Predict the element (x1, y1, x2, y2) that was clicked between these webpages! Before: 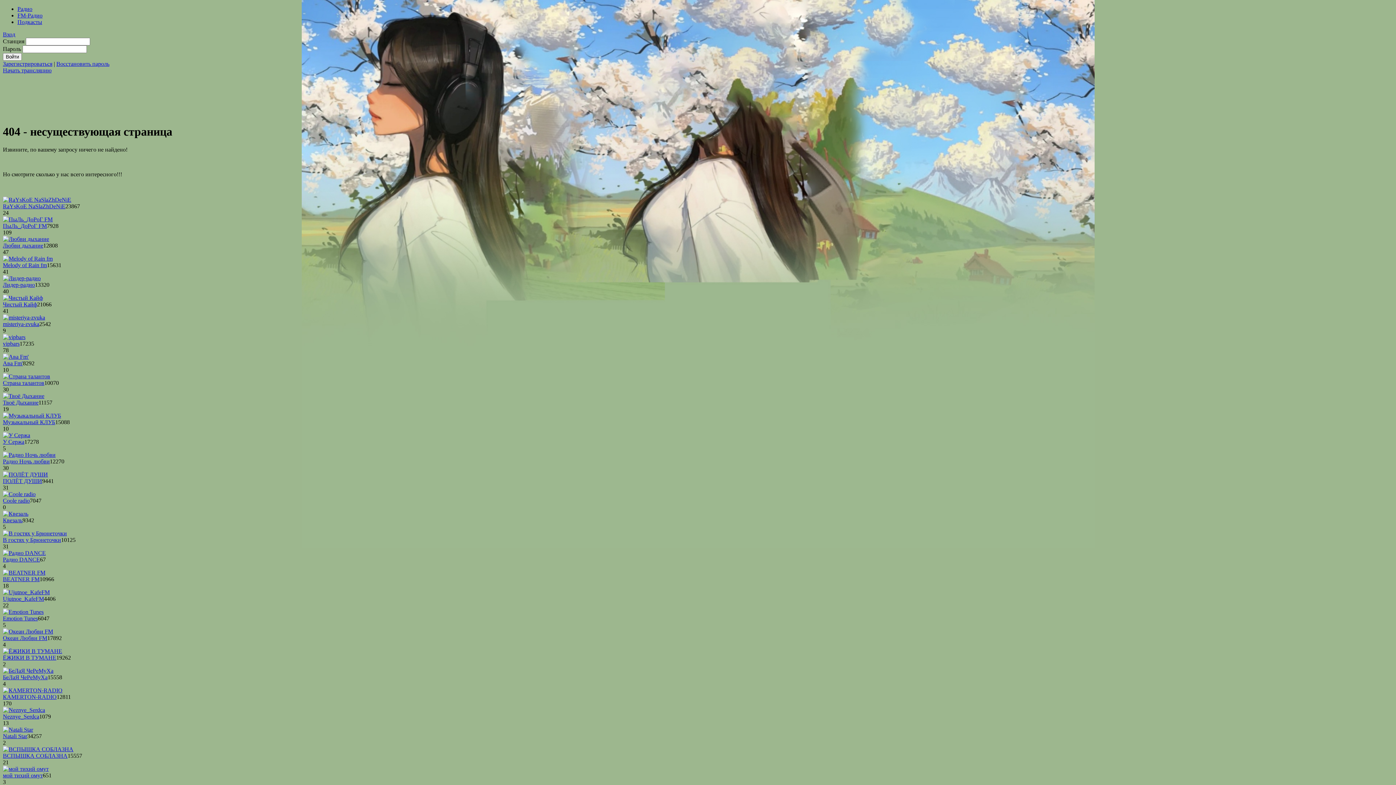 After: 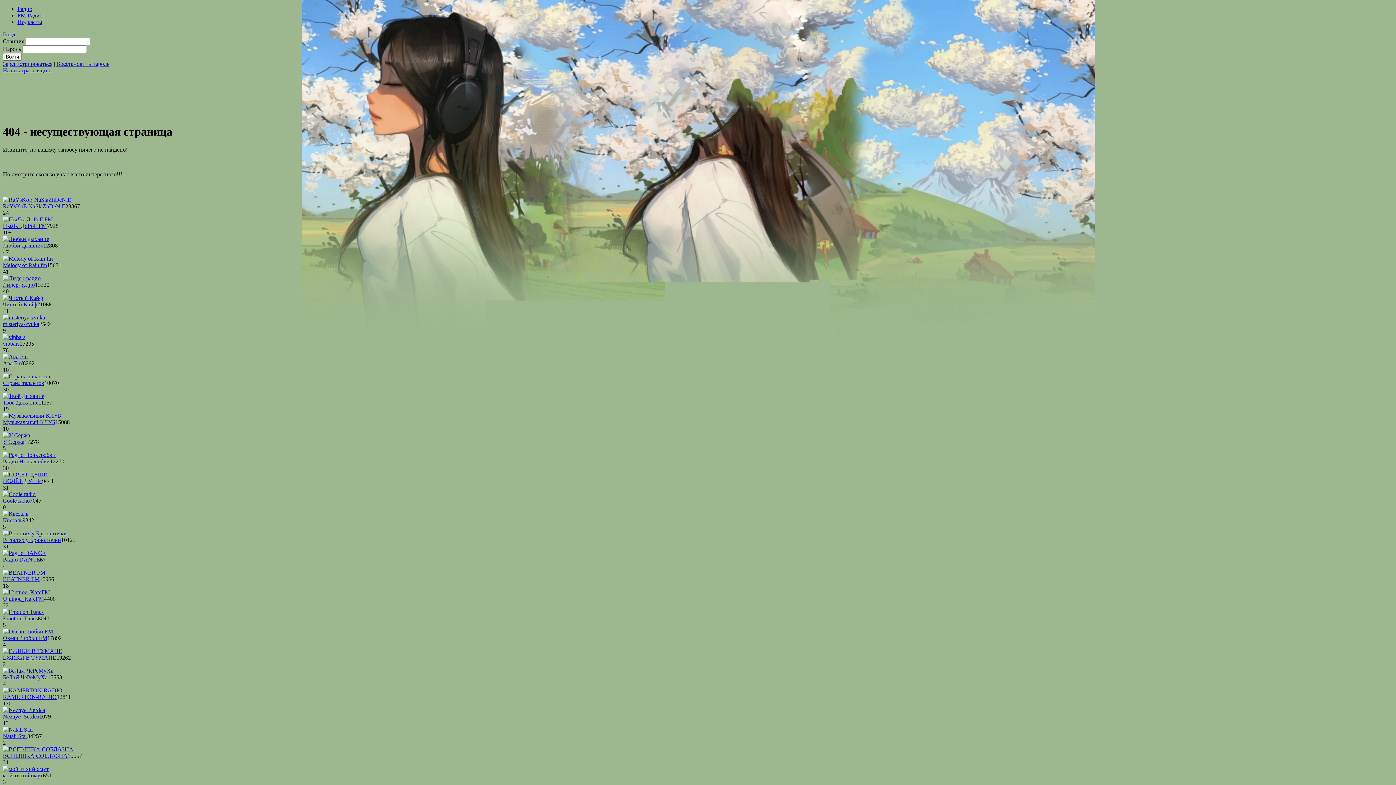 Action: label: ПыЛь_ДоРоГ FM bbox: (2, 222, 46, 229)